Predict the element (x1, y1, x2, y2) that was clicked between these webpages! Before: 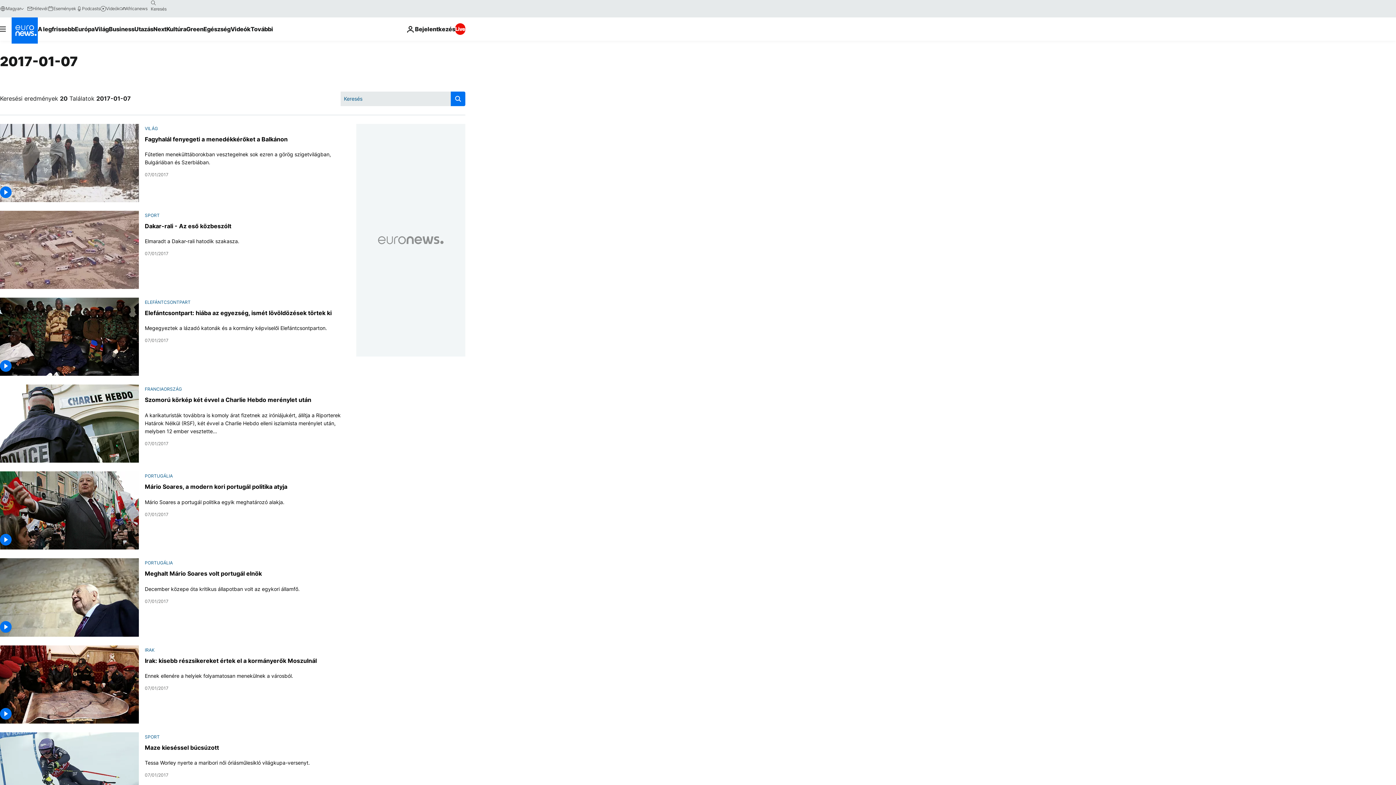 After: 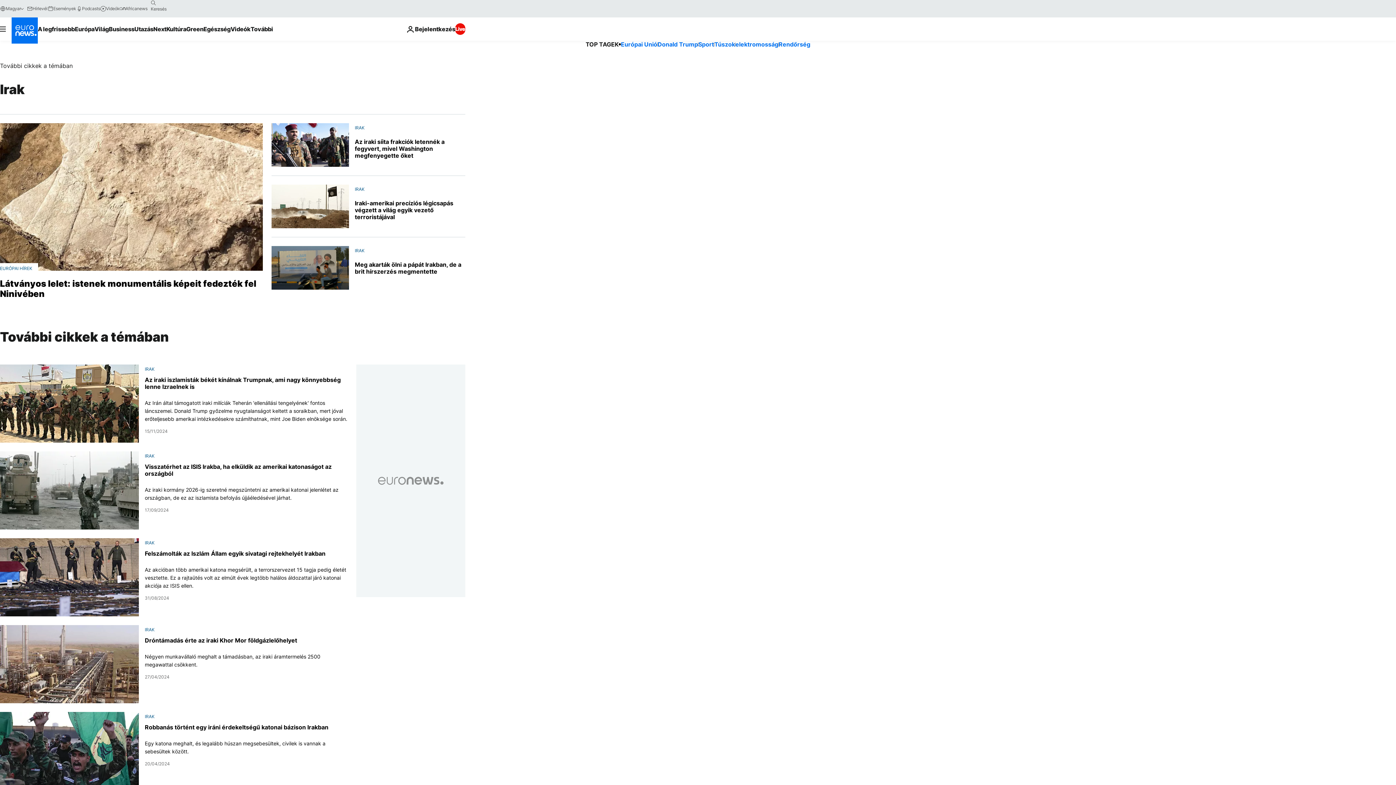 Action: label: IRAK bbox: (144, 647, 154, 652)